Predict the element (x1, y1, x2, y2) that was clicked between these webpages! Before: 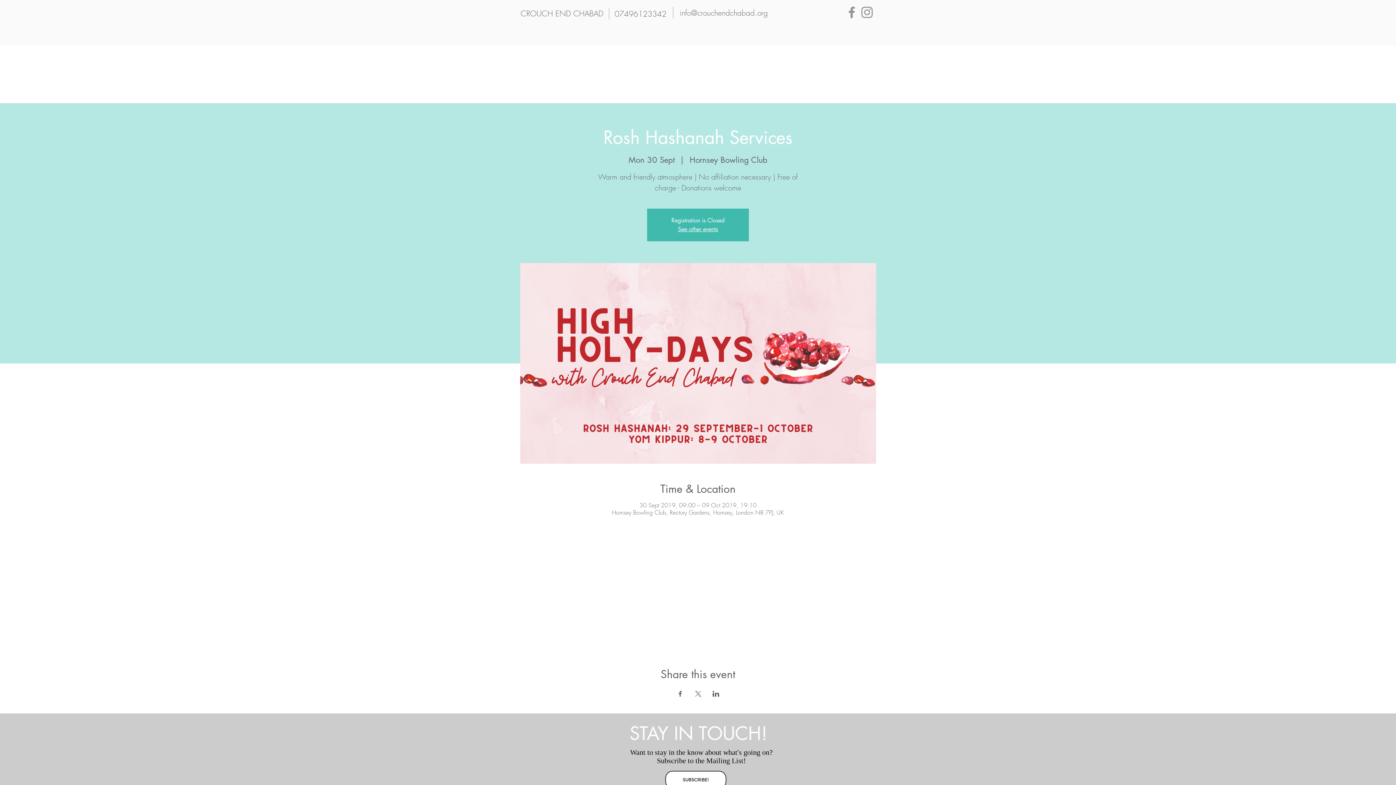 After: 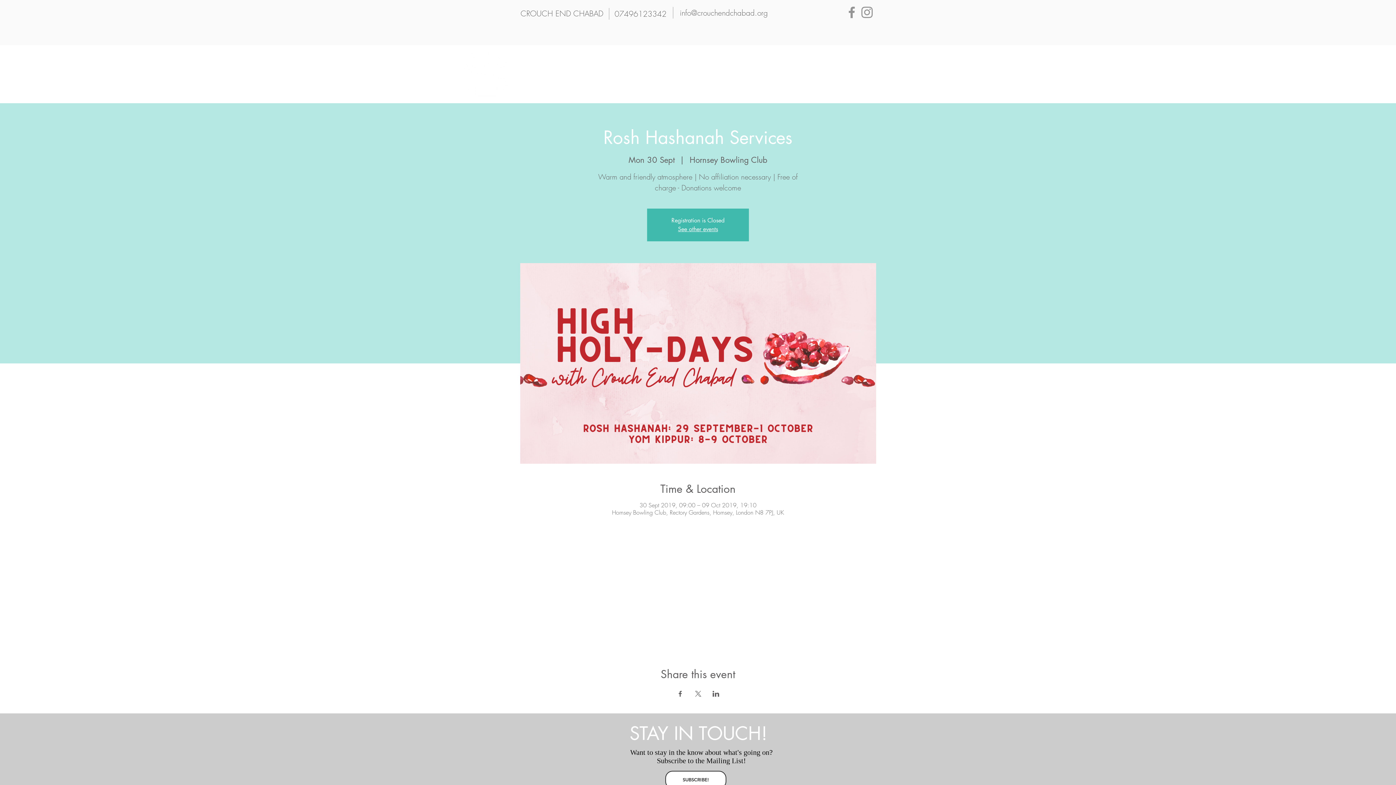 Action: label: Share event on Facebook bbox: (676, 691, 683, 696)